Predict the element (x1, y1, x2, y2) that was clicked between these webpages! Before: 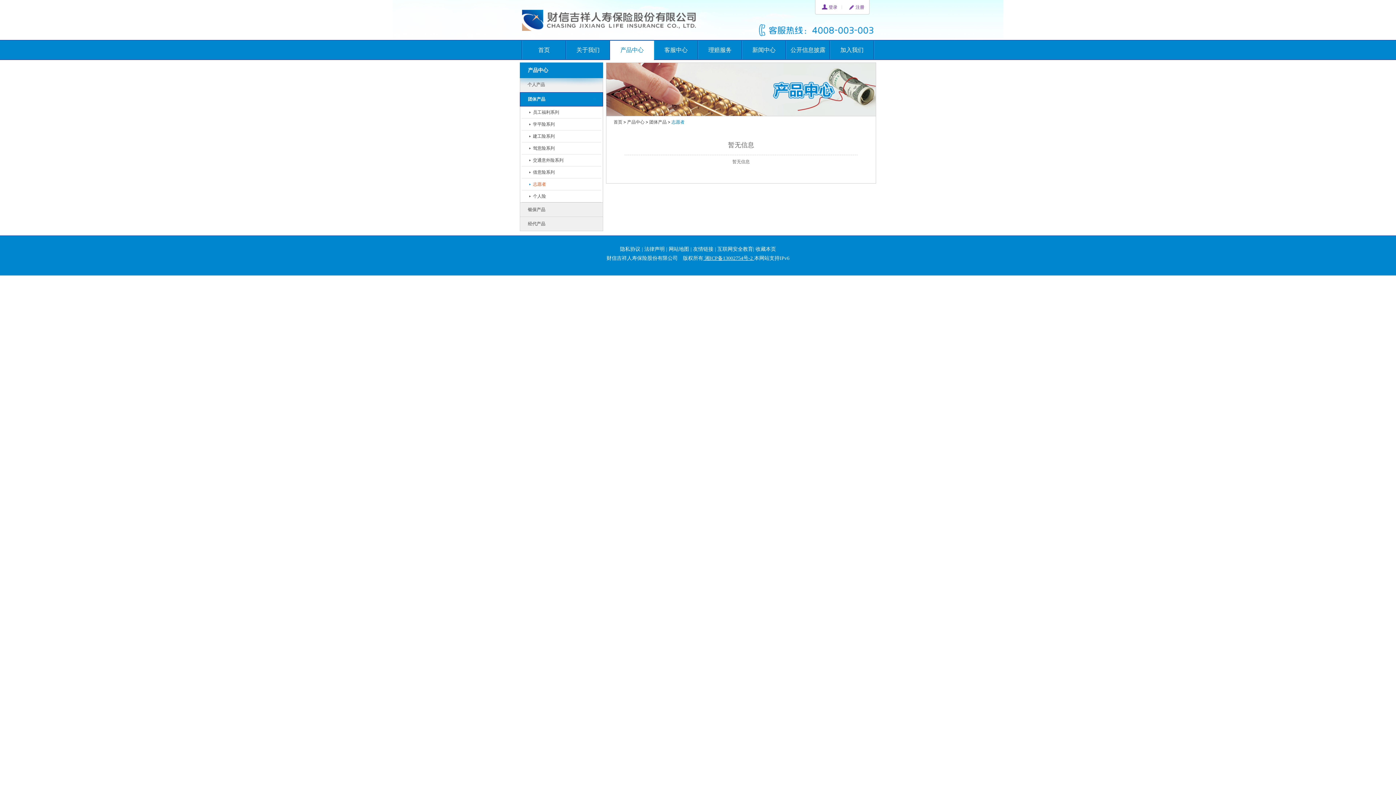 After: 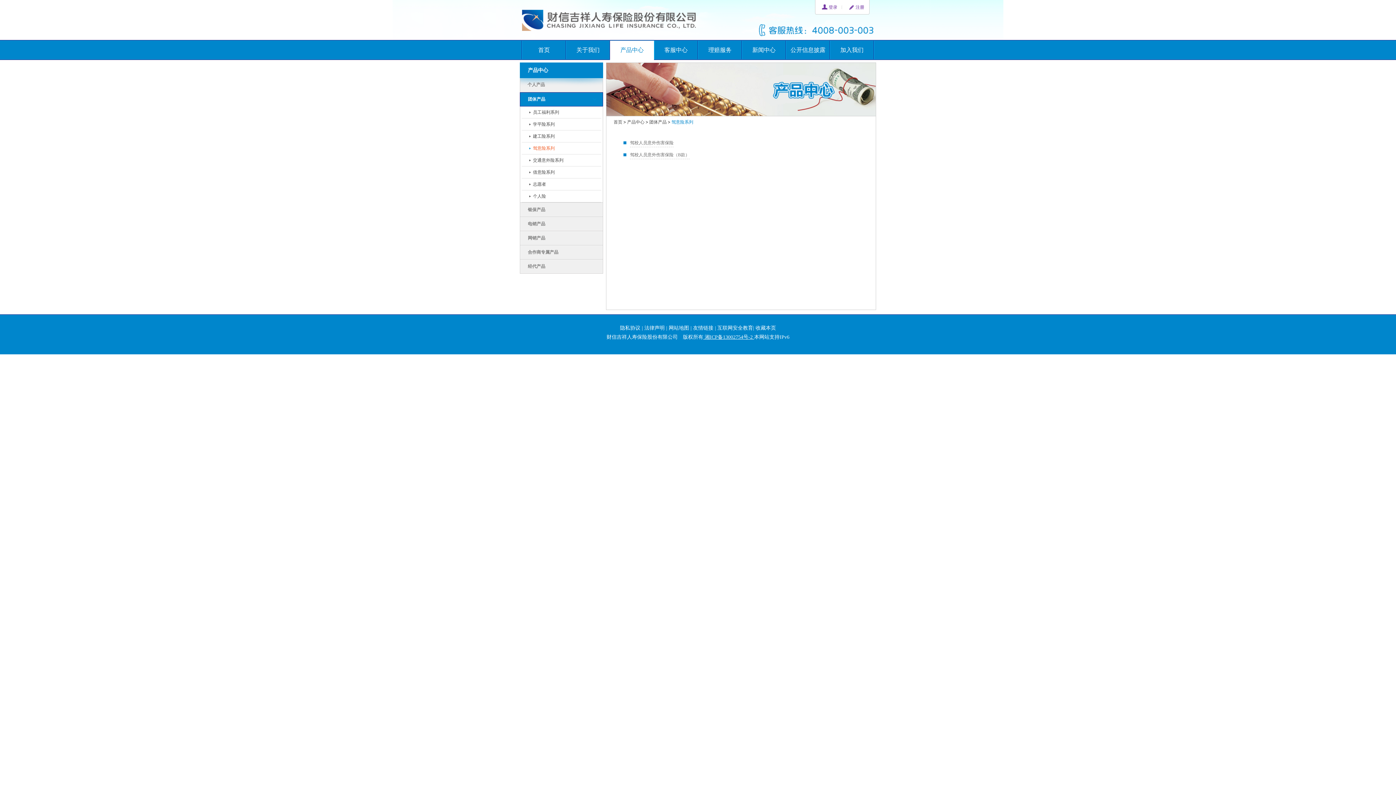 Action: label: 驾意险系列 bbox: (521, 142, 601, 154)